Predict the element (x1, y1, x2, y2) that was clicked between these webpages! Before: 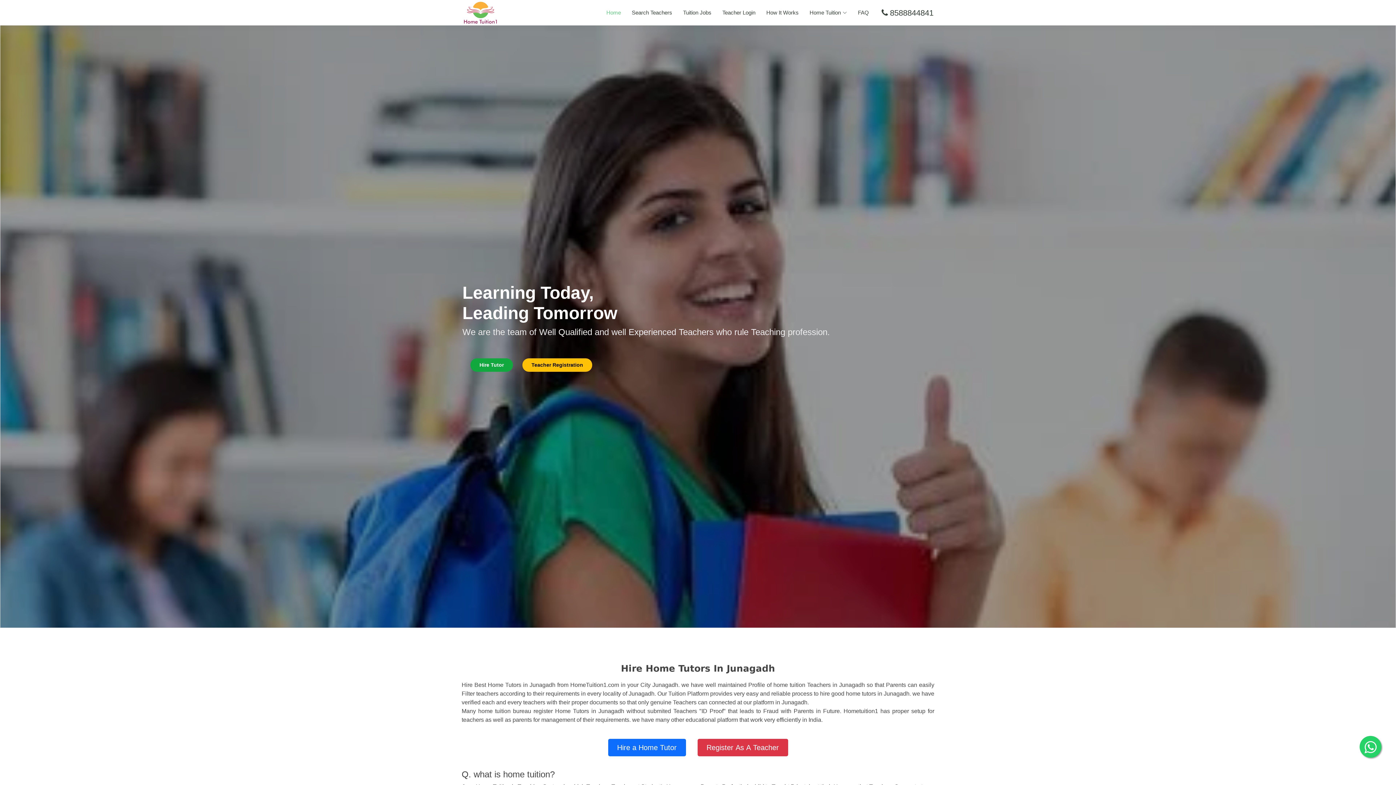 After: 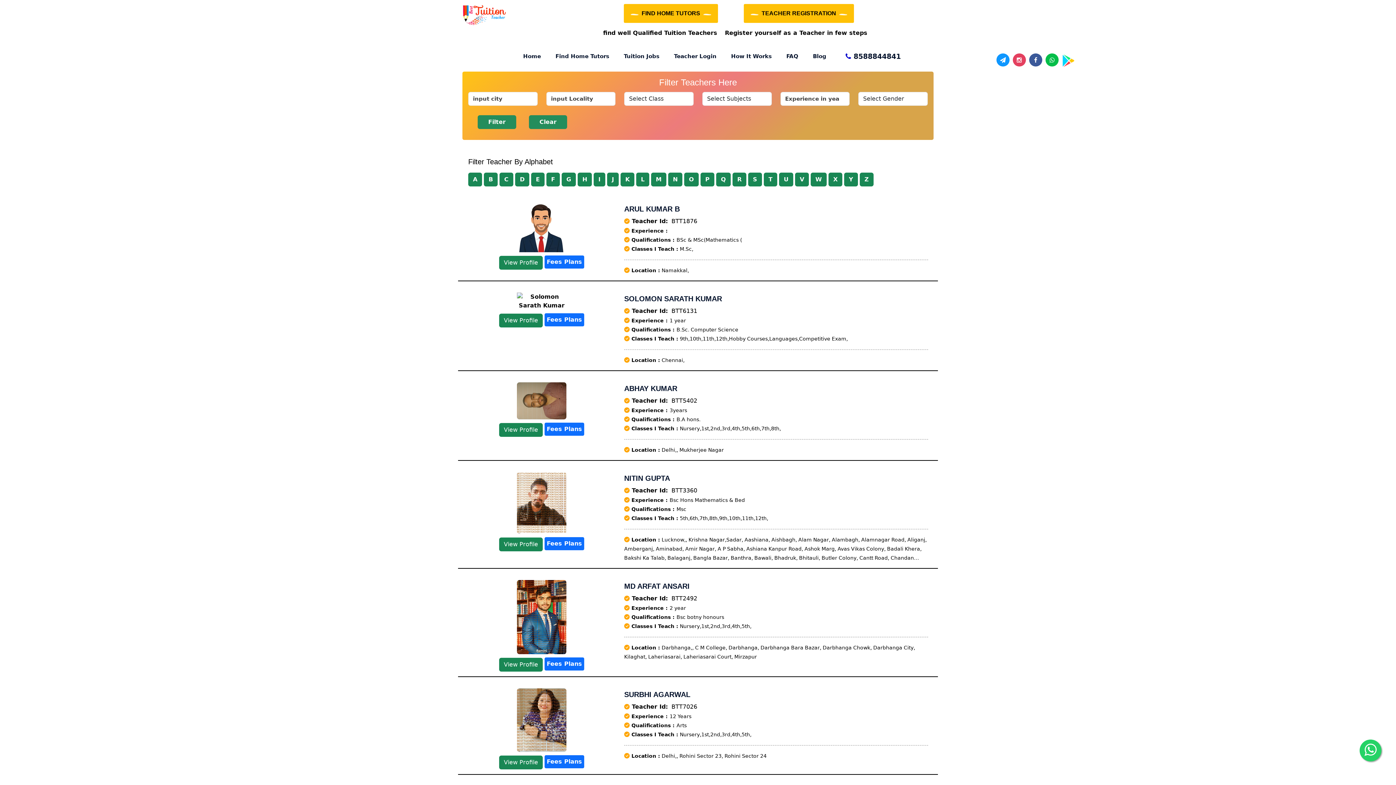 Action: label: Search Teachers bbox: (621, 5, 672, 20)